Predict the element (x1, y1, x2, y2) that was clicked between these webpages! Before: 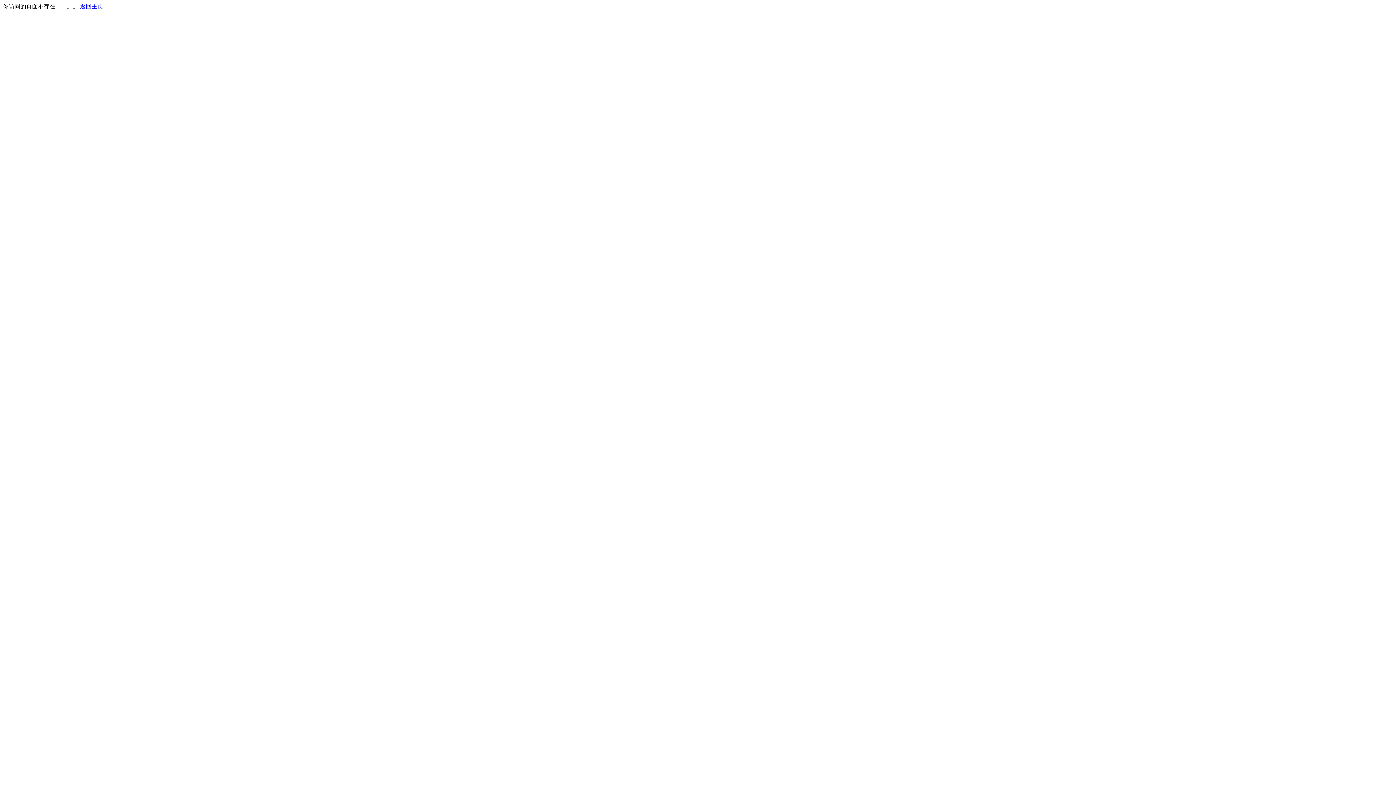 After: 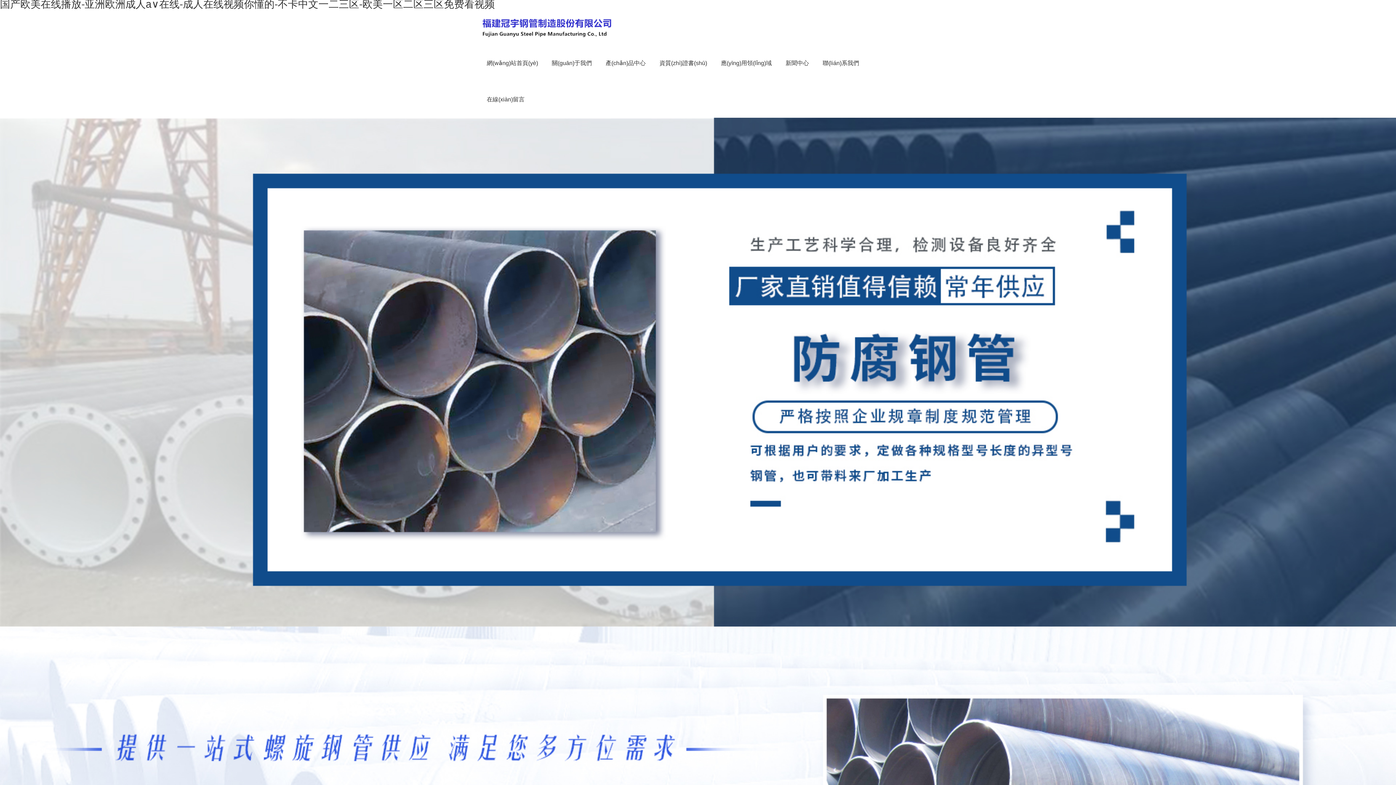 Action: bbox: (80, 3, 103, 9) label: 返回主页